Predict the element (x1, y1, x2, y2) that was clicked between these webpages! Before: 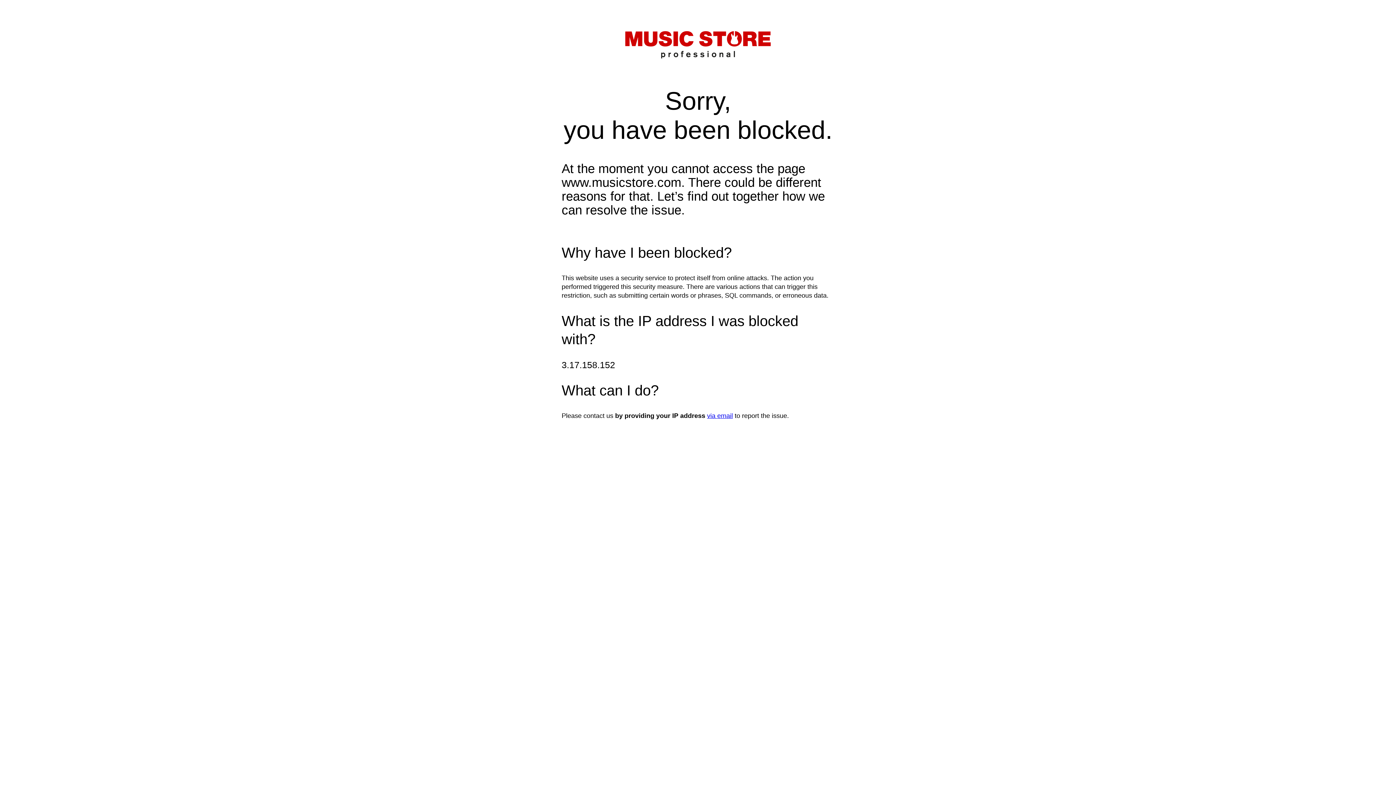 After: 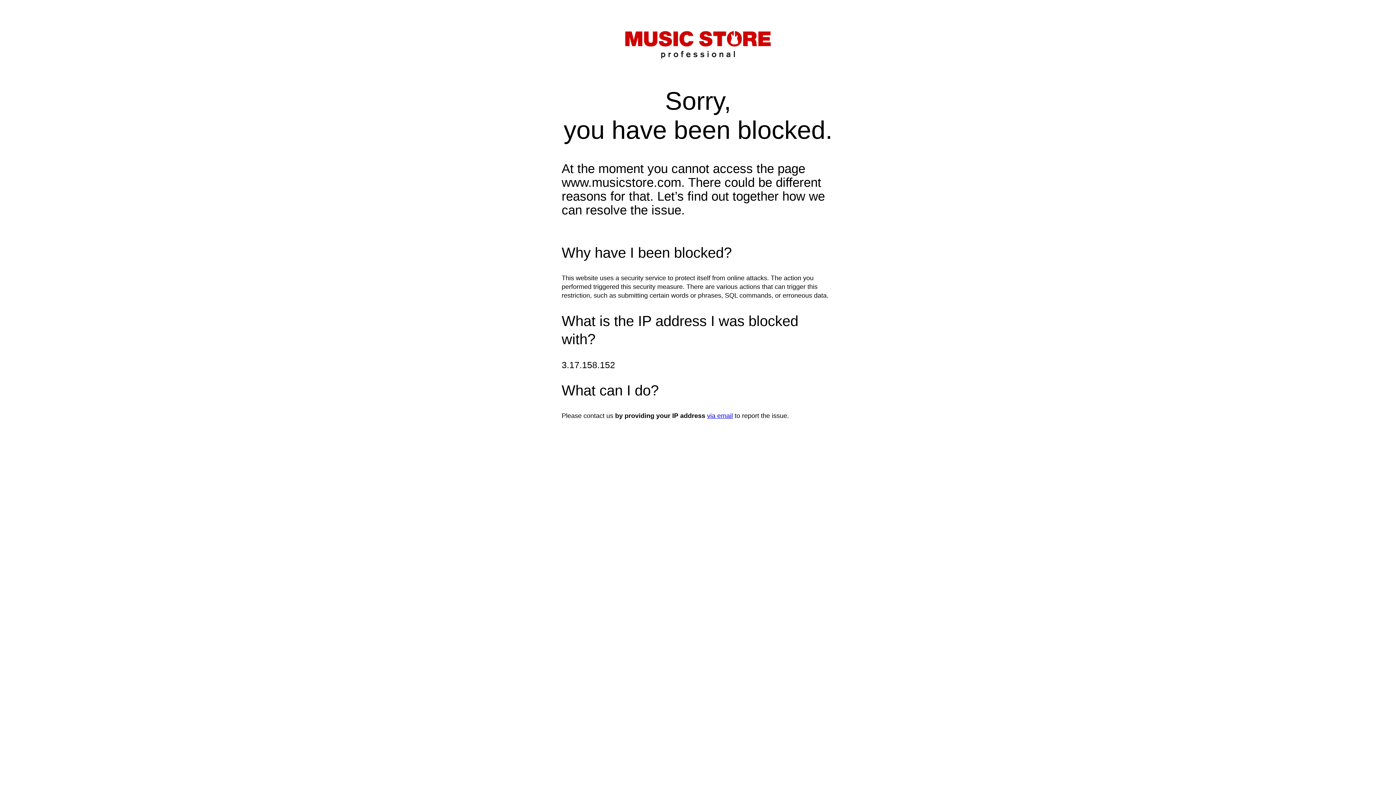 Action: label: via email bbox: (707, 412, 733, 419)